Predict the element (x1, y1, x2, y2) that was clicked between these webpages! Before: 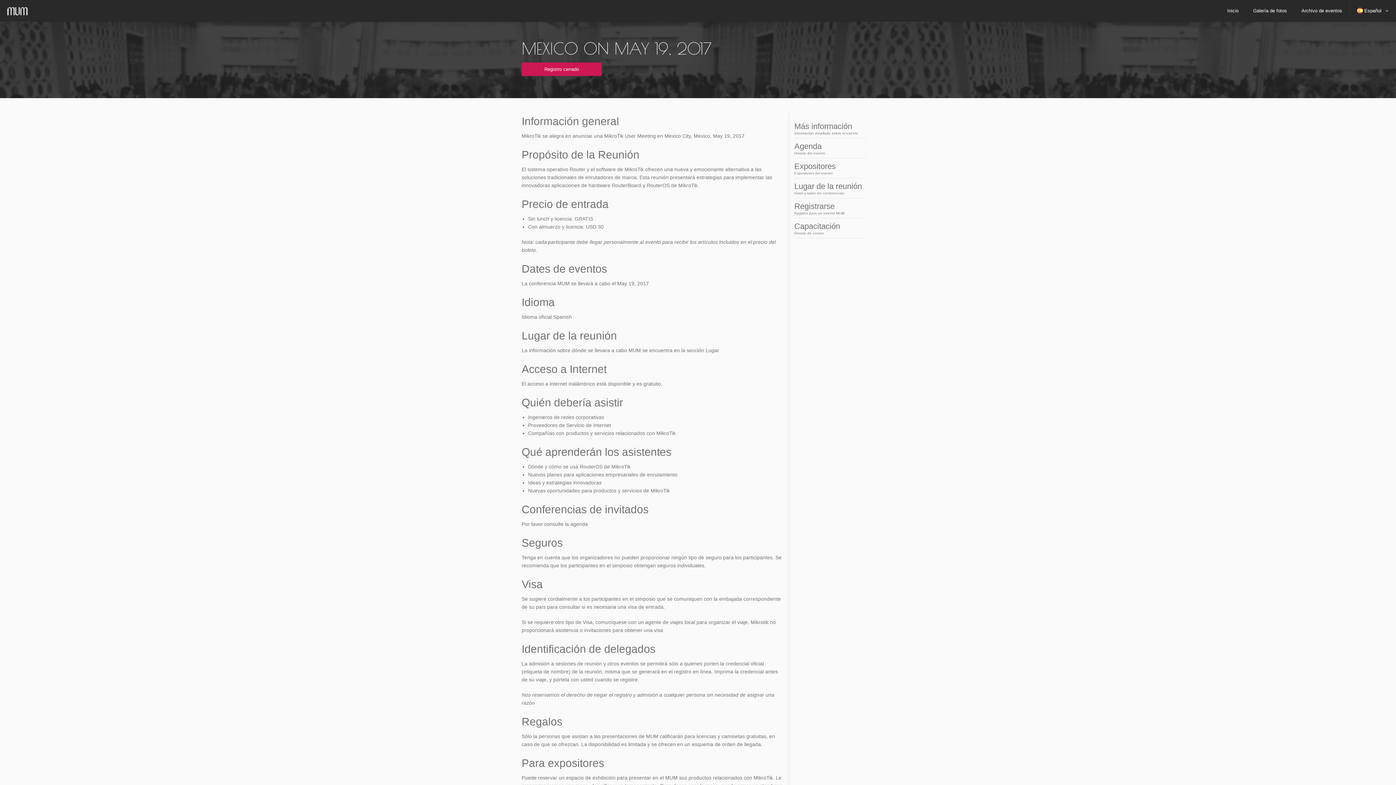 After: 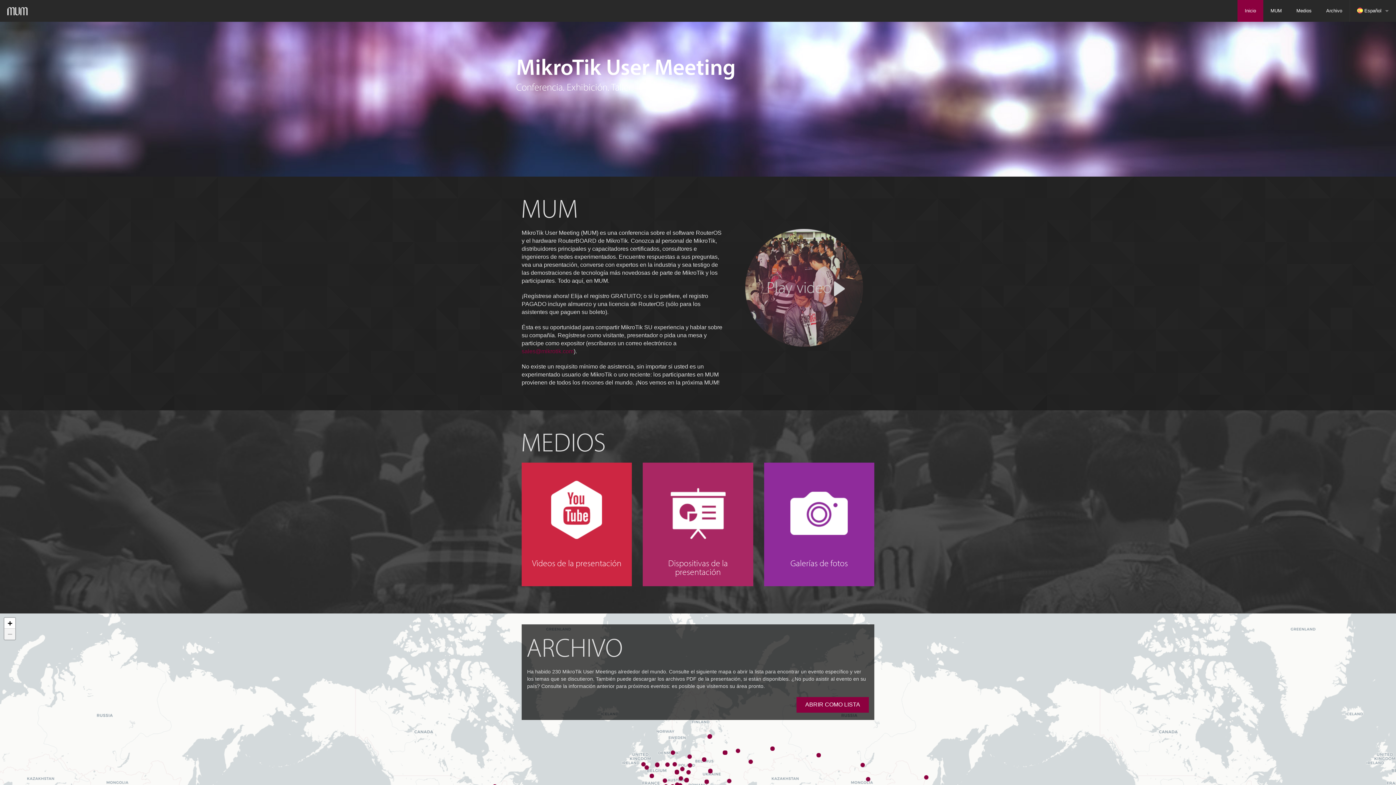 Action: bbox: (0, 0, 34, 21)